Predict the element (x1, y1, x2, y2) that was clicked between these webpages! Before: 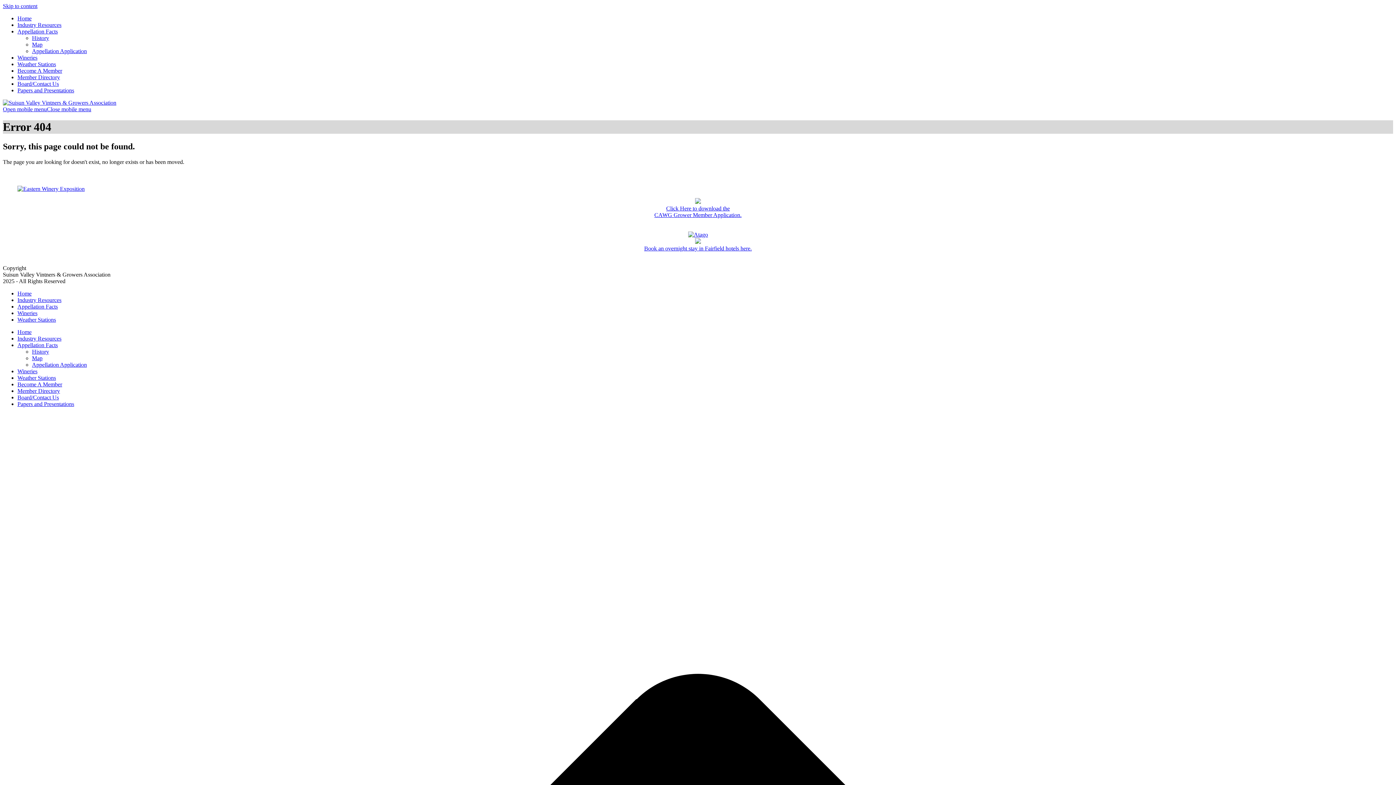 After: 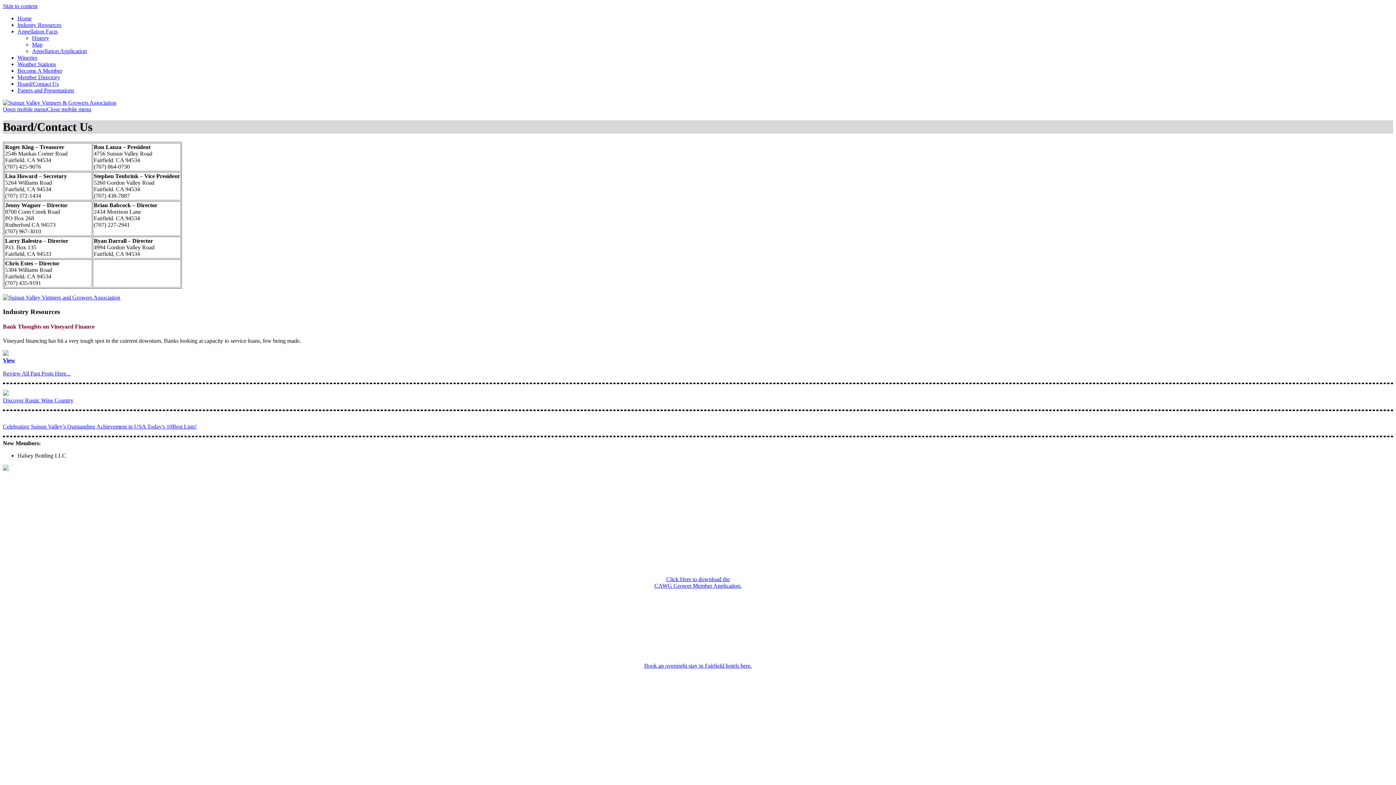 Action: label: Board/Contact Us bbox: (17, 80, 58, 86)